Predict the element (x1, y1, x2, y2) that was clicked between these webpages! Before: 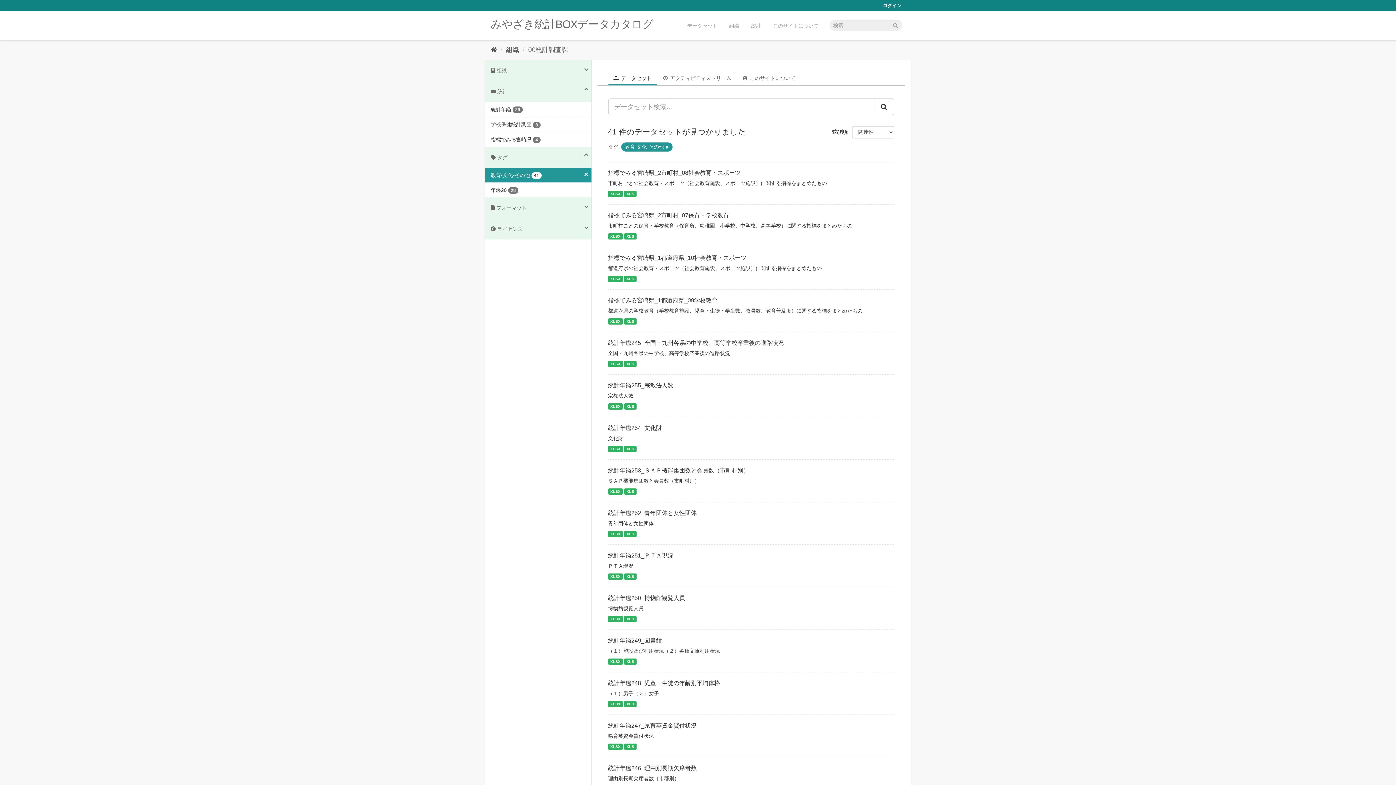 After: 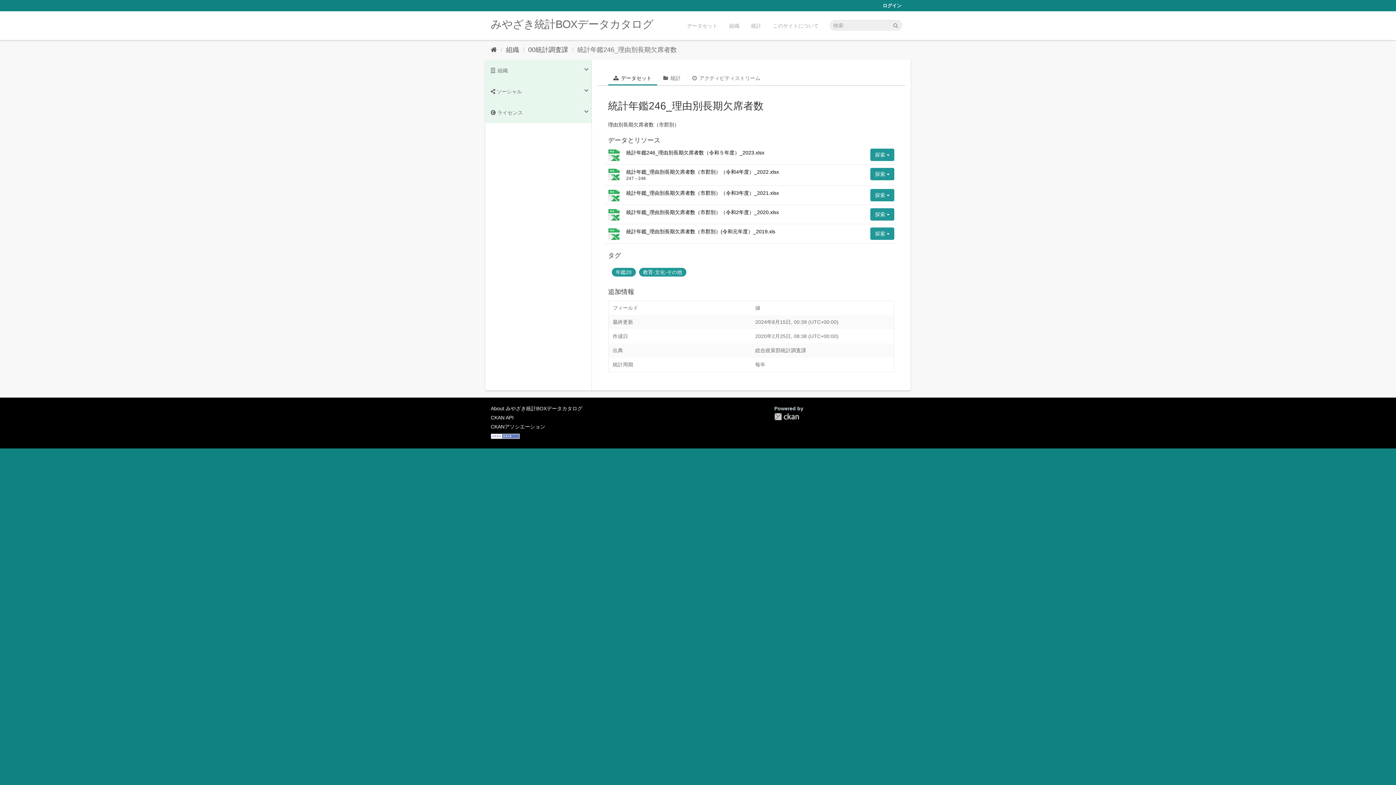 Action: bbox: (608, 765, 696, 771) label: 統計年鑑246_理由別長期欠席者数